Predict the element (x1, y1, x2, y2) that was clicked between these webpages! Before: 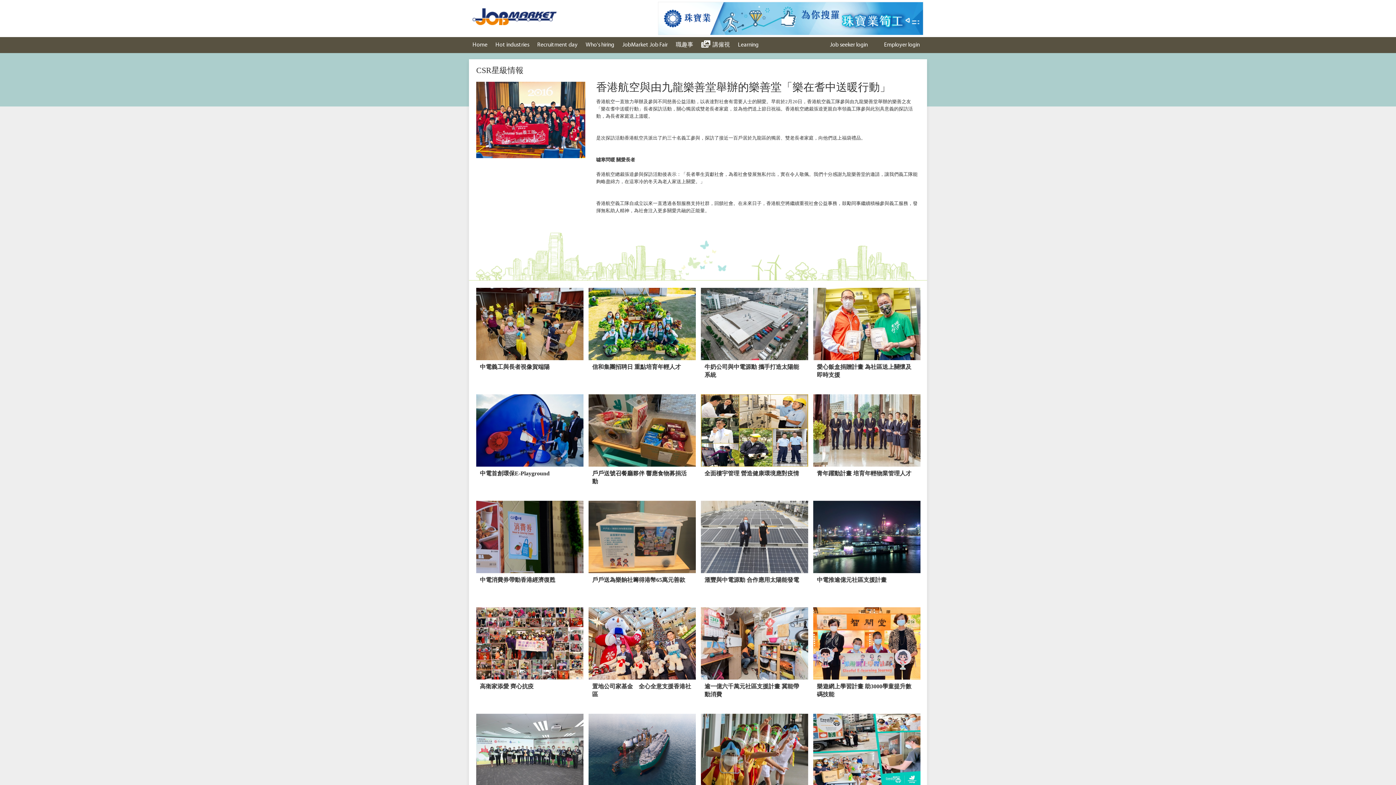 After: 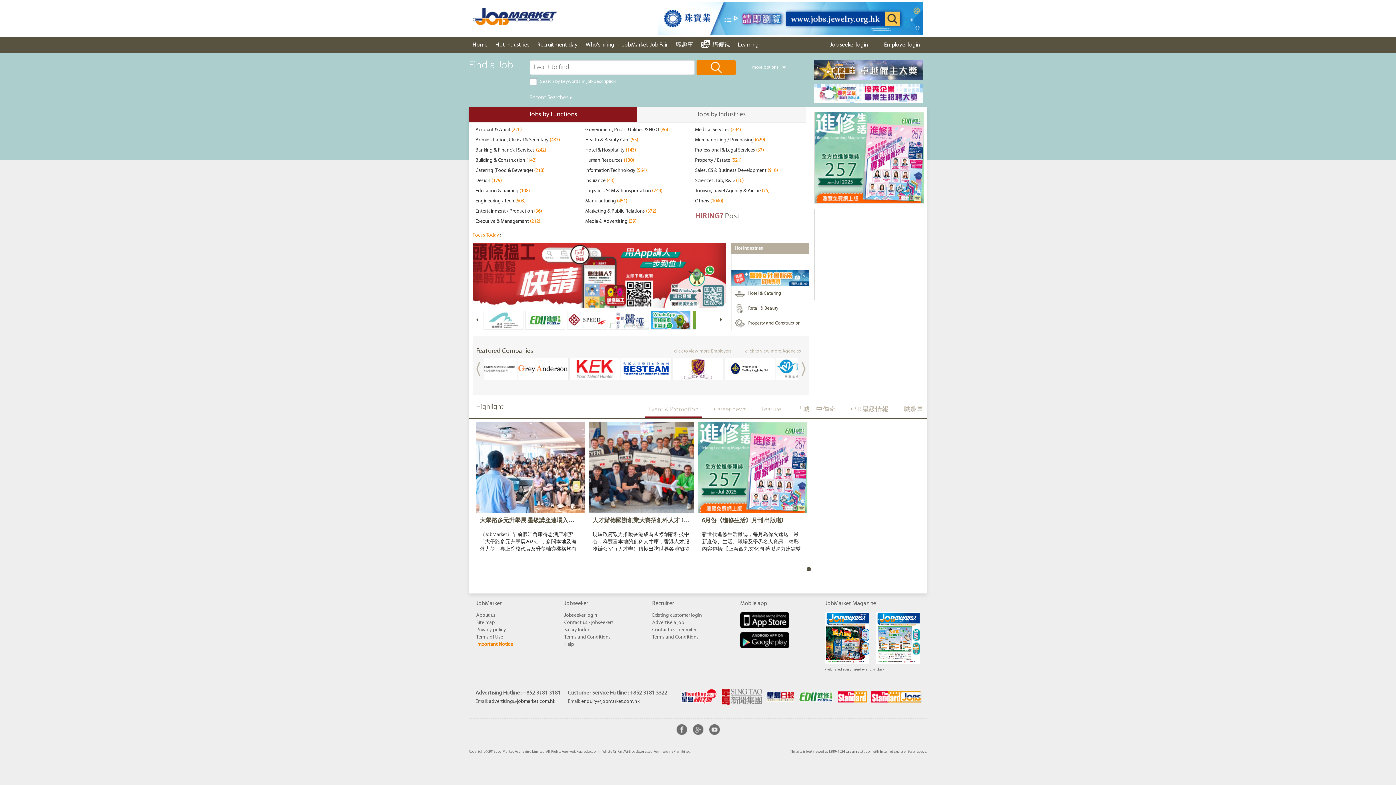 Action: bbox: (469, 37, 491, 53) label: Home